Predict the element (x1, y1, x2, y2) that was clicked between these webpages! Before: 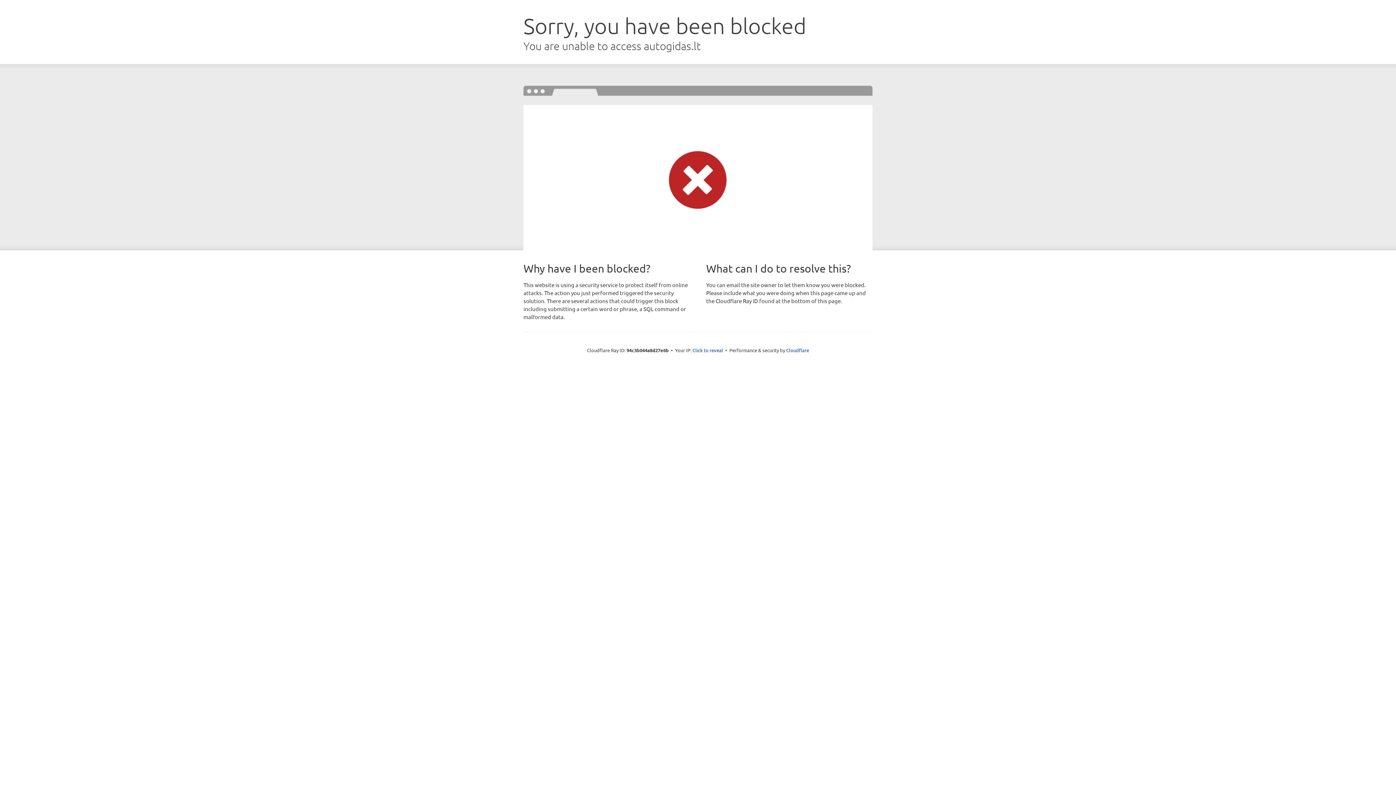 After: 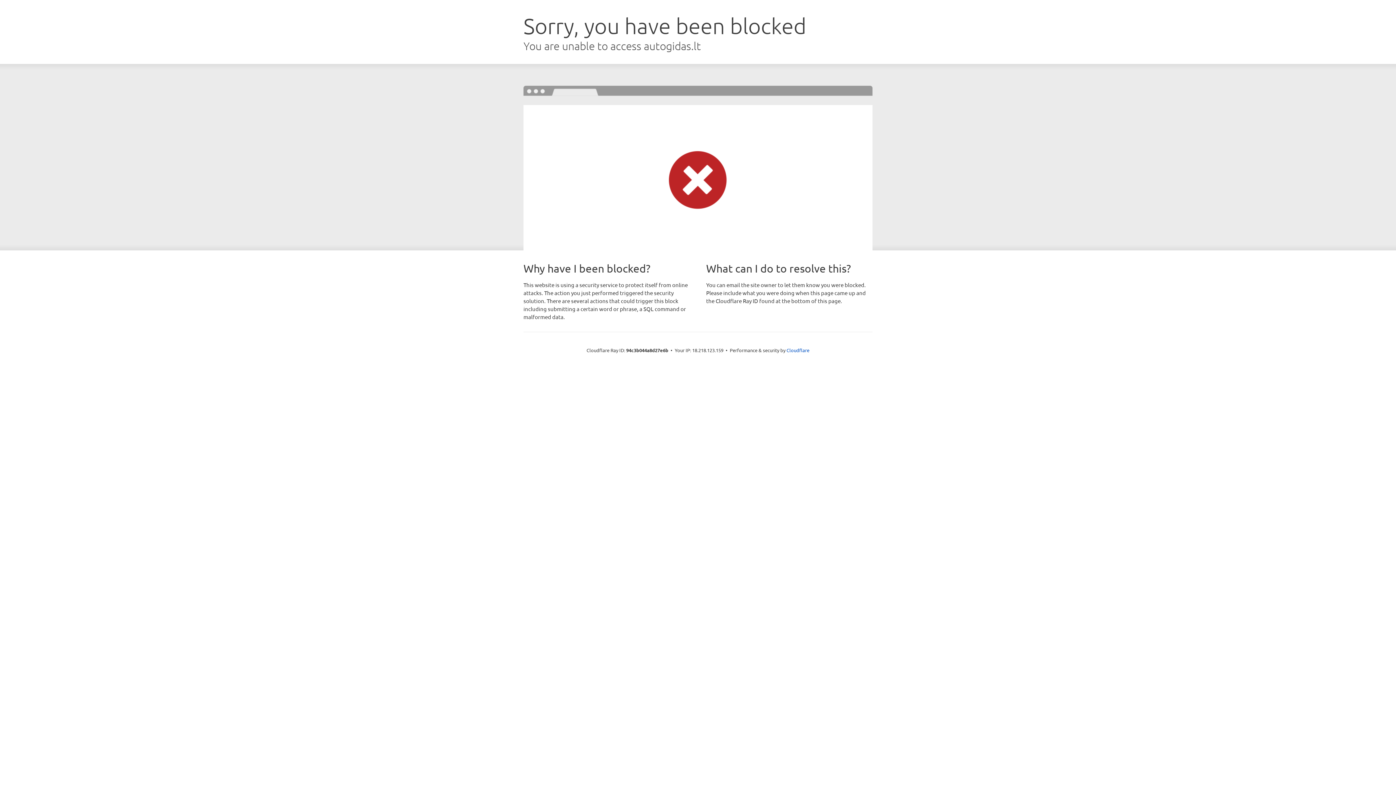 Action: label: Click to reveal bbox: (692, 346, 723, 353)